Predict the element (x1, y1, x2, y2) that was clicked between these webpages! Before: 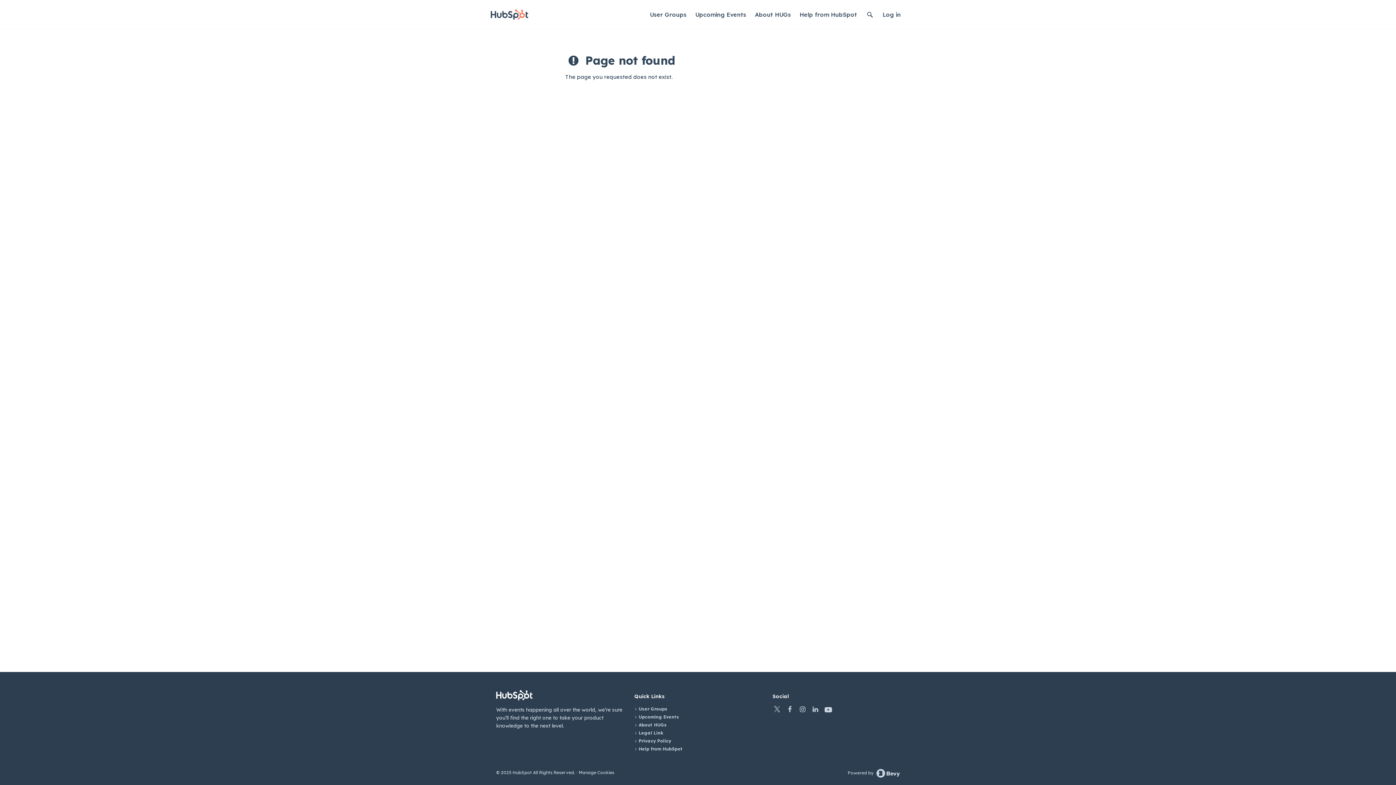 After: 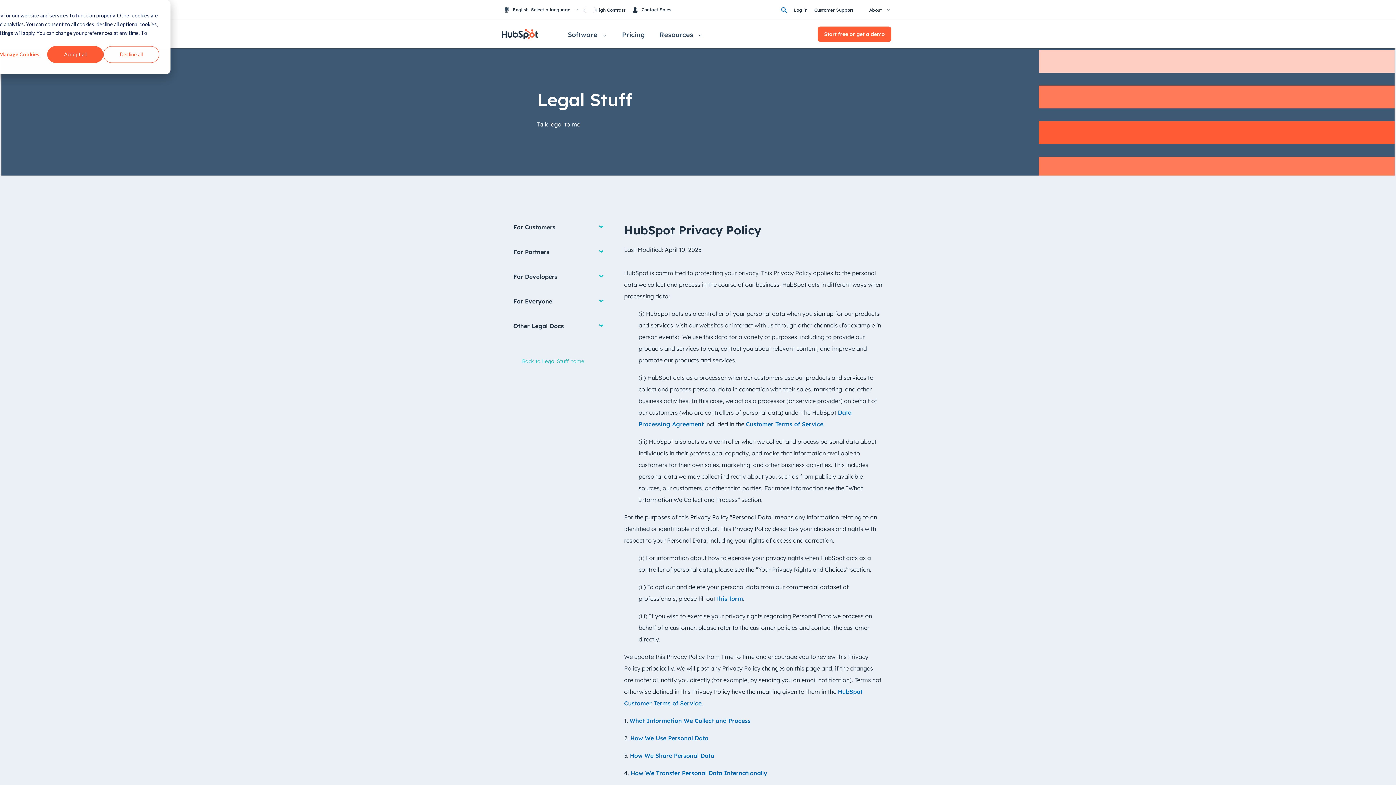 Action: label: Privacy Policy bbox: (638, 738, 671, 744)